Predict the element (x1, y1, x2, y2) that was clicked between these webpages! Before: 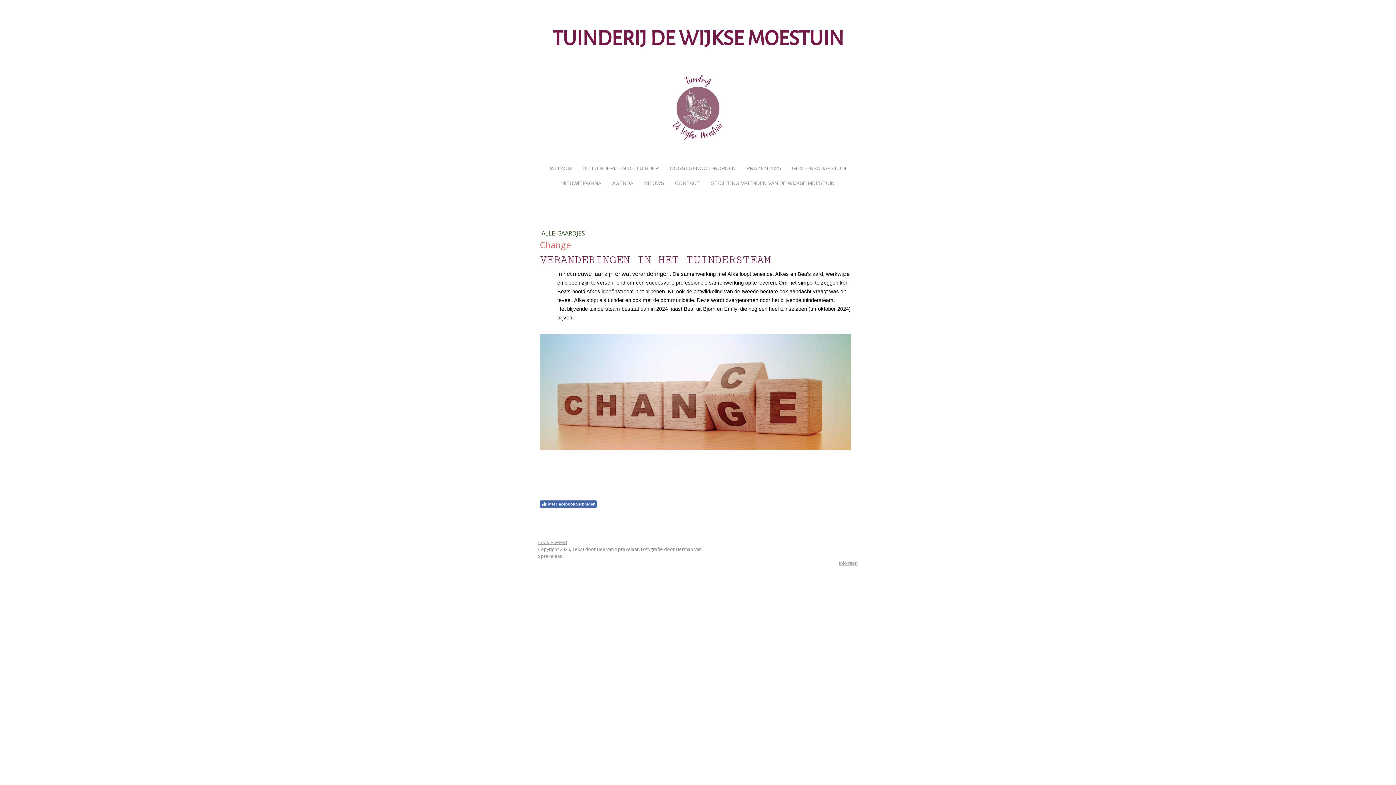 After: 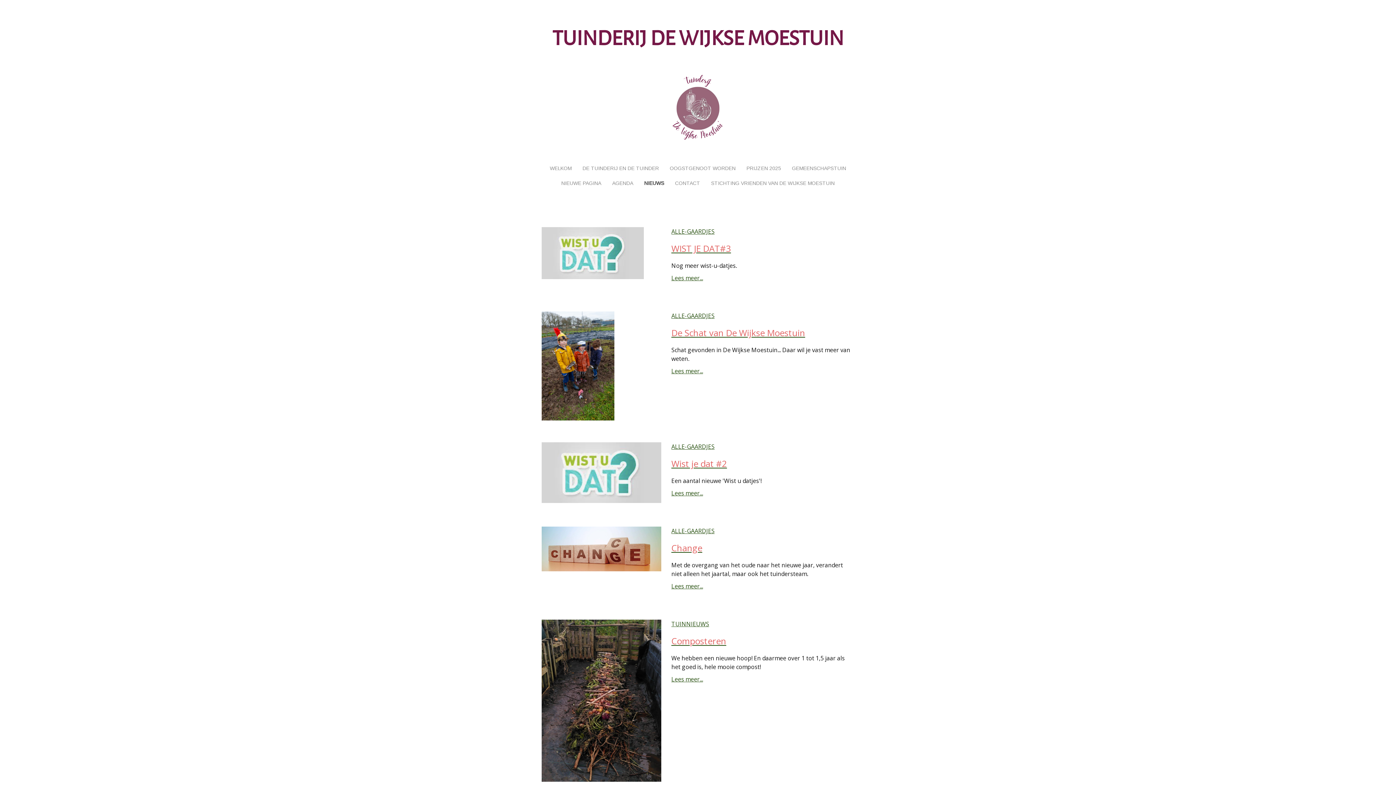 Action: bbox: (640, 176, 668, 190) label: NIEUWS